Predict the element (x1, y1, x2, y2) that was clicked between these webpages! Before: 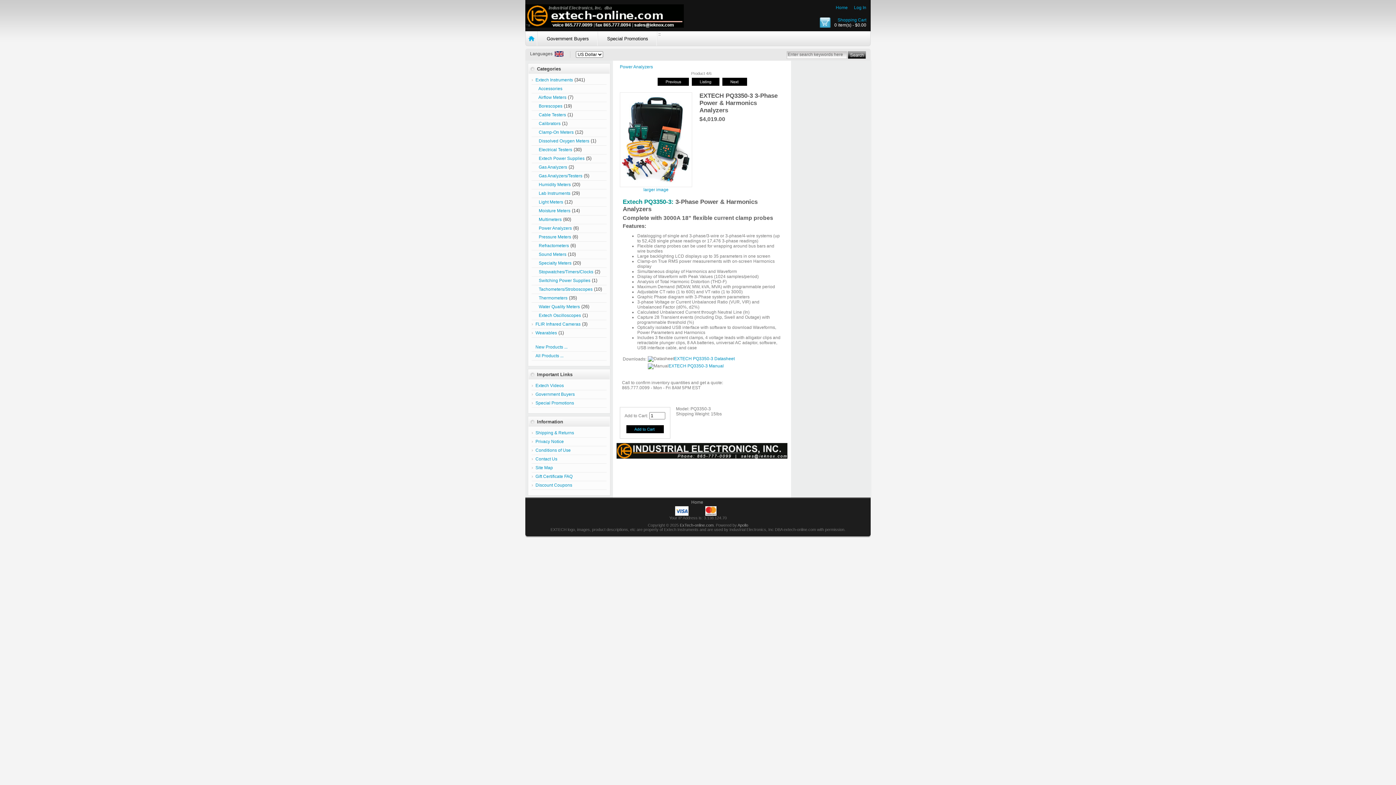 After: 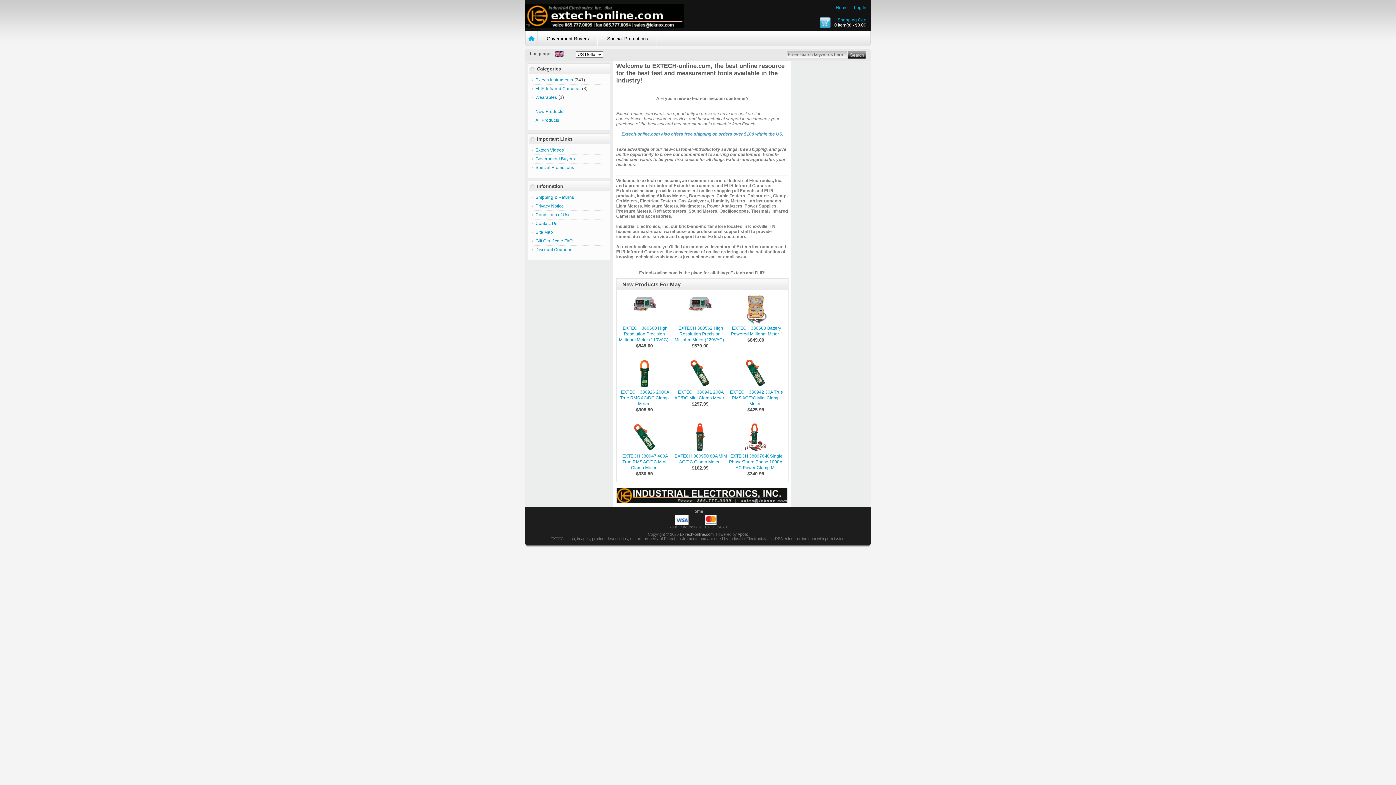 Action: bbox: (834, 5, 851, 10) label: Home